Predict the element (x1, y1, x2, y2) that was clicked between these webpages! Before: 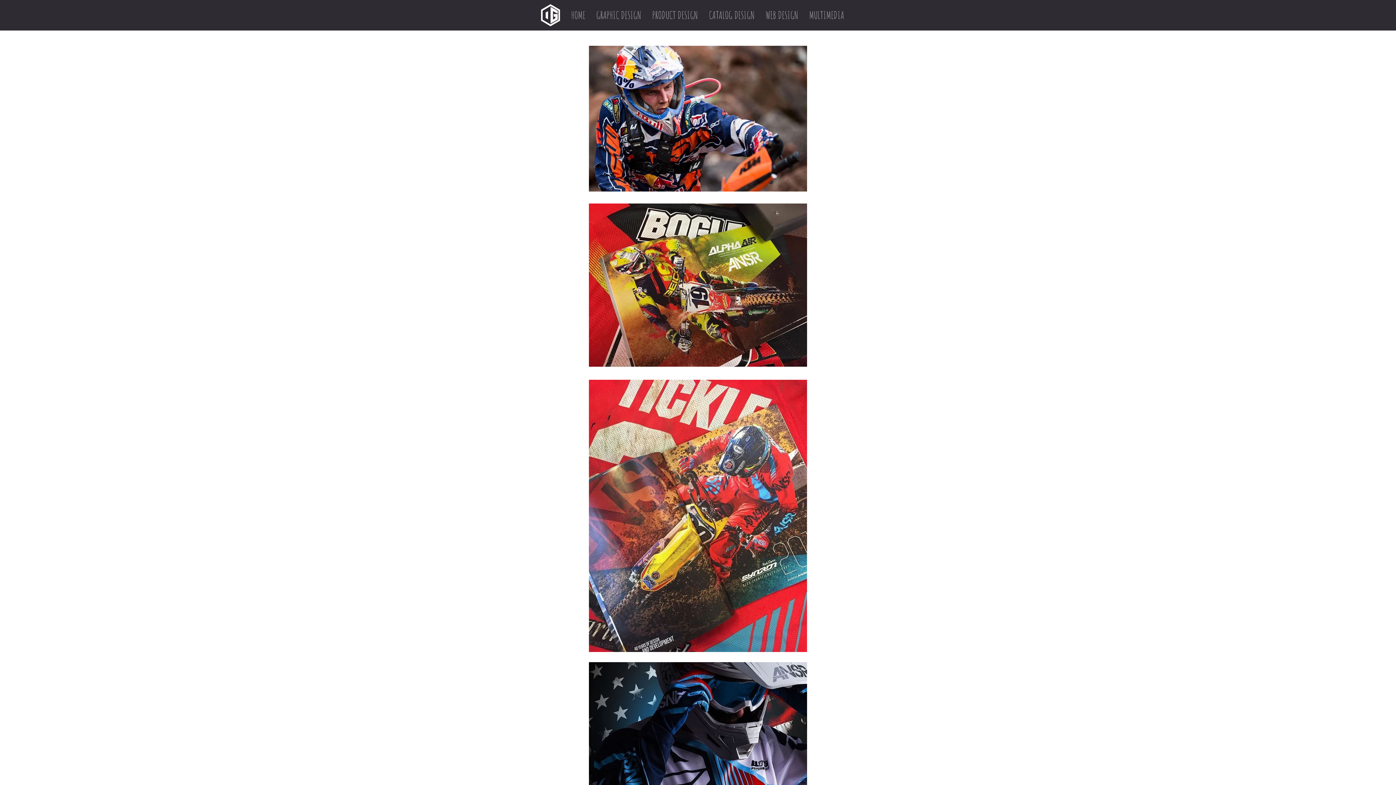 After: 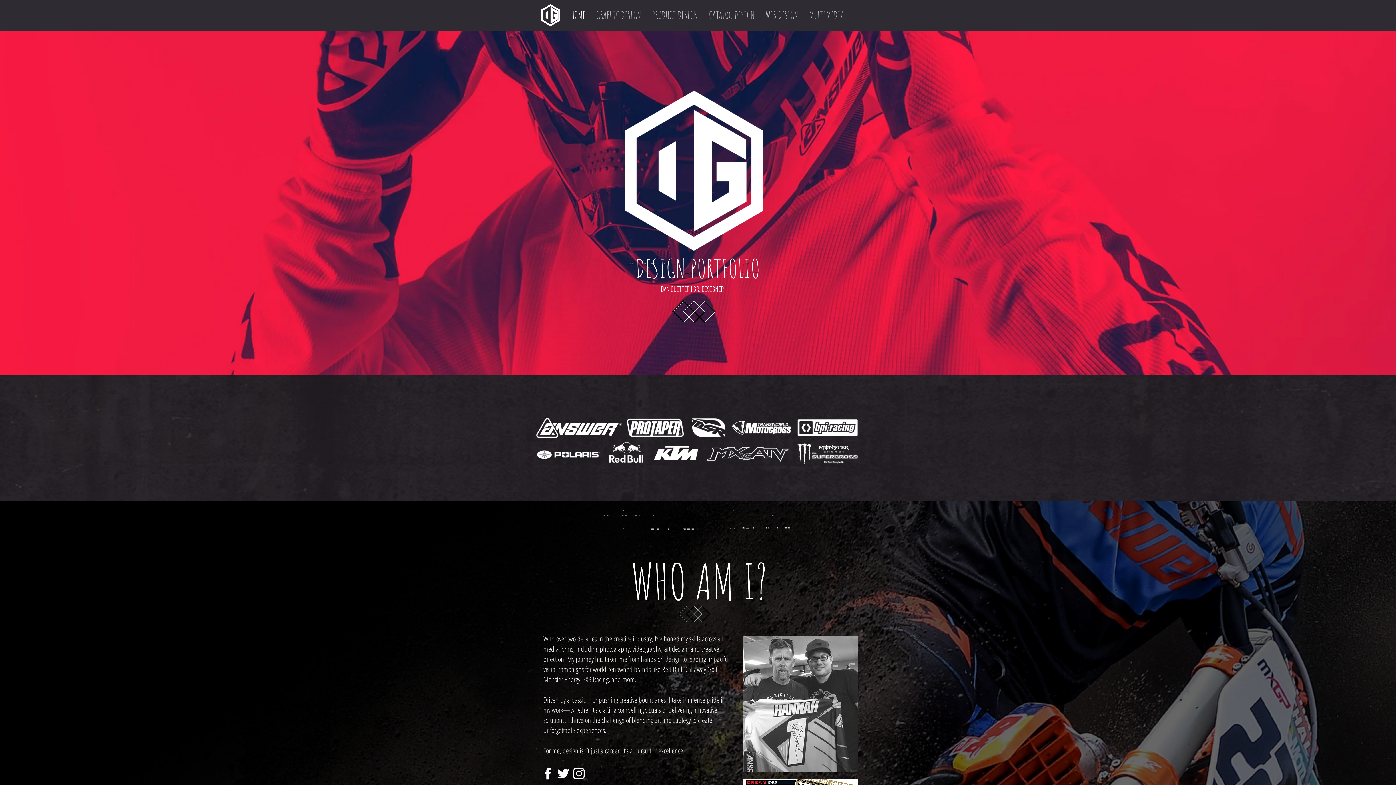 Action: bbox: (540, 3, 560, 26)